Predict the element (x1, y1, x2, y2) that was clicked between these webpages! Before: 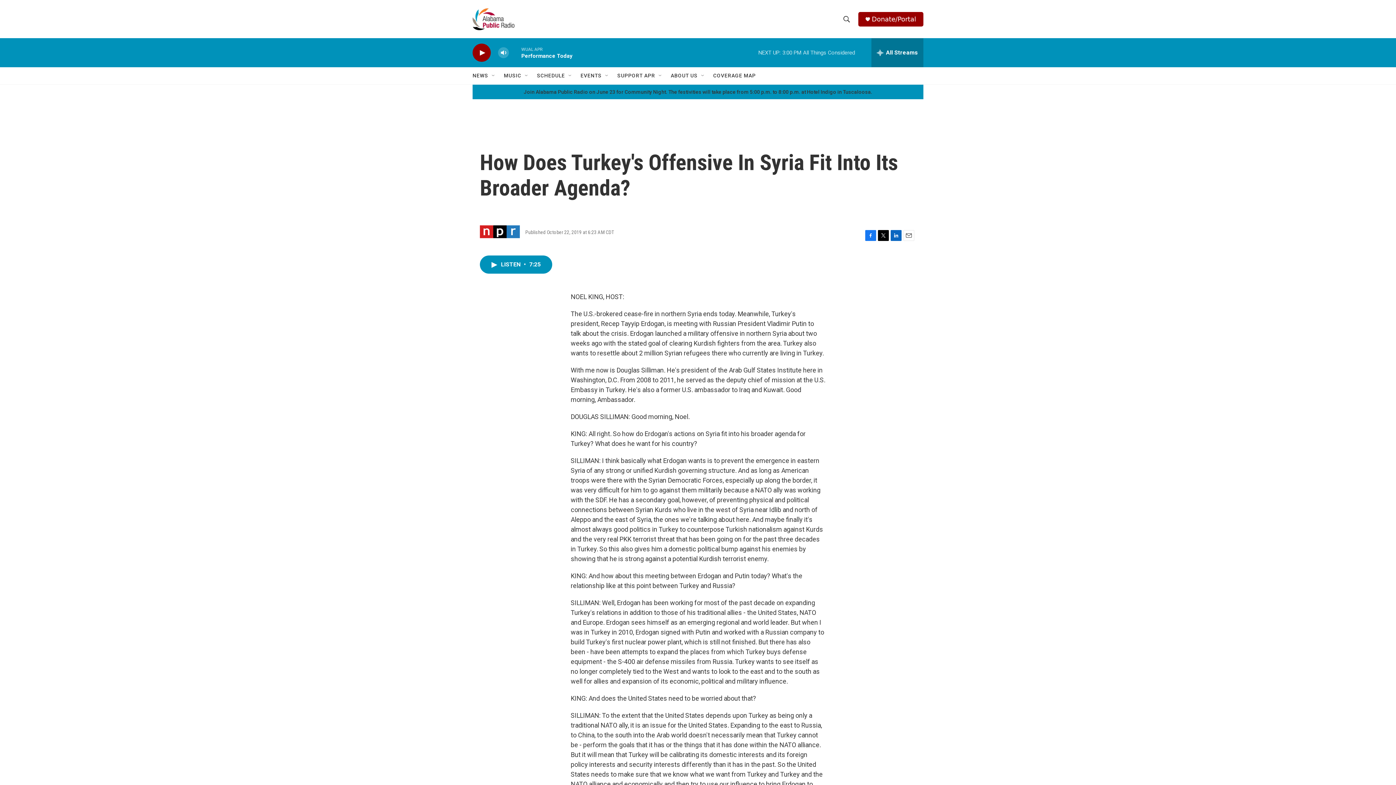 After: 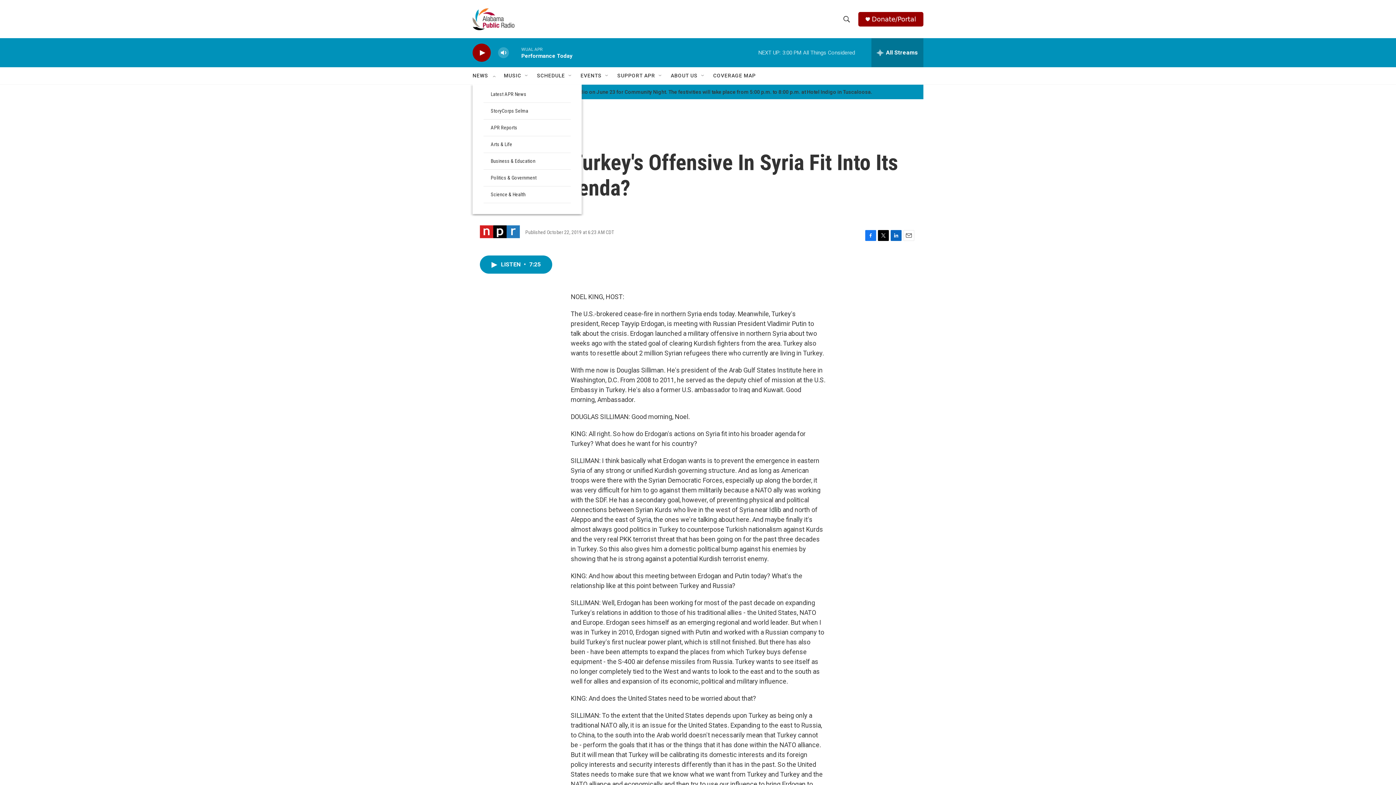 Action: bbox: (472, 67, 488, 84) label: NEWS